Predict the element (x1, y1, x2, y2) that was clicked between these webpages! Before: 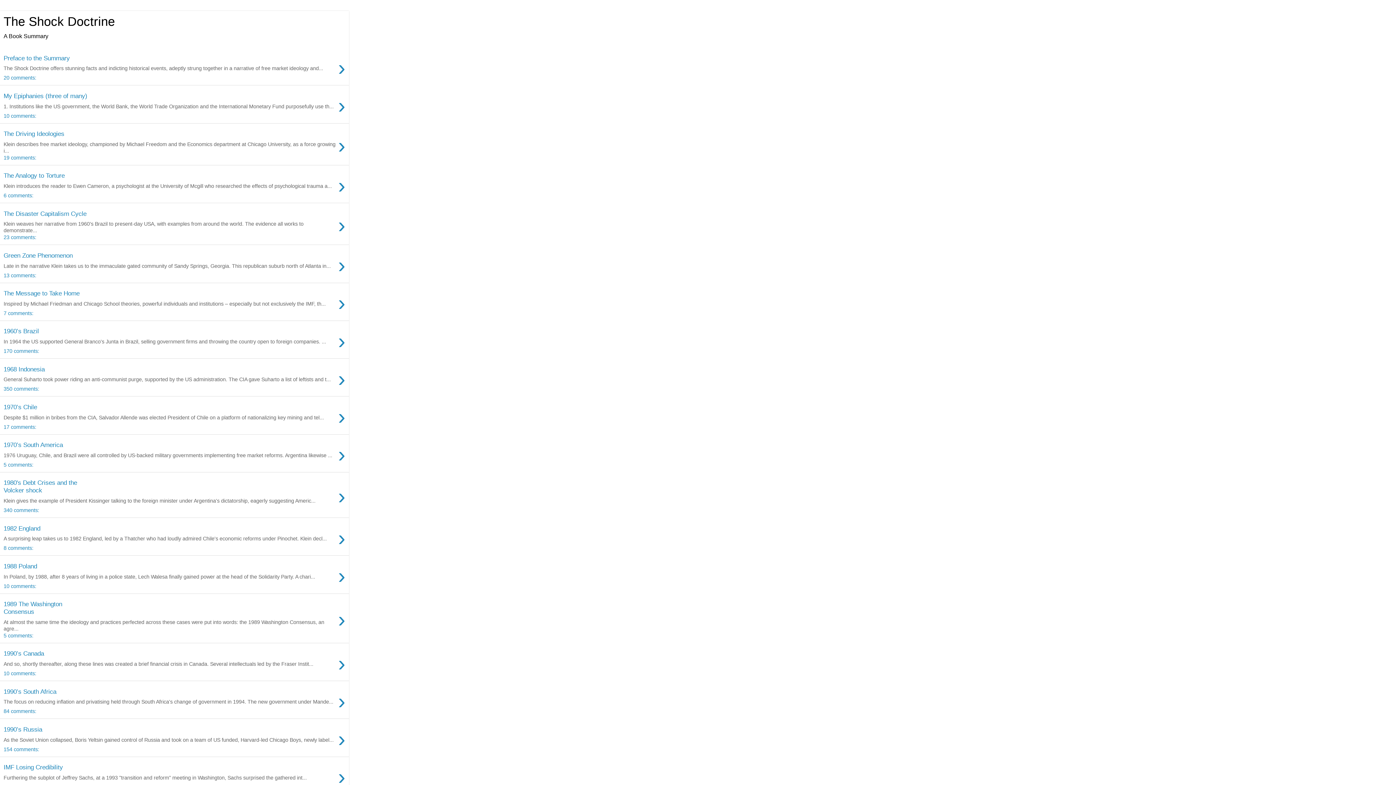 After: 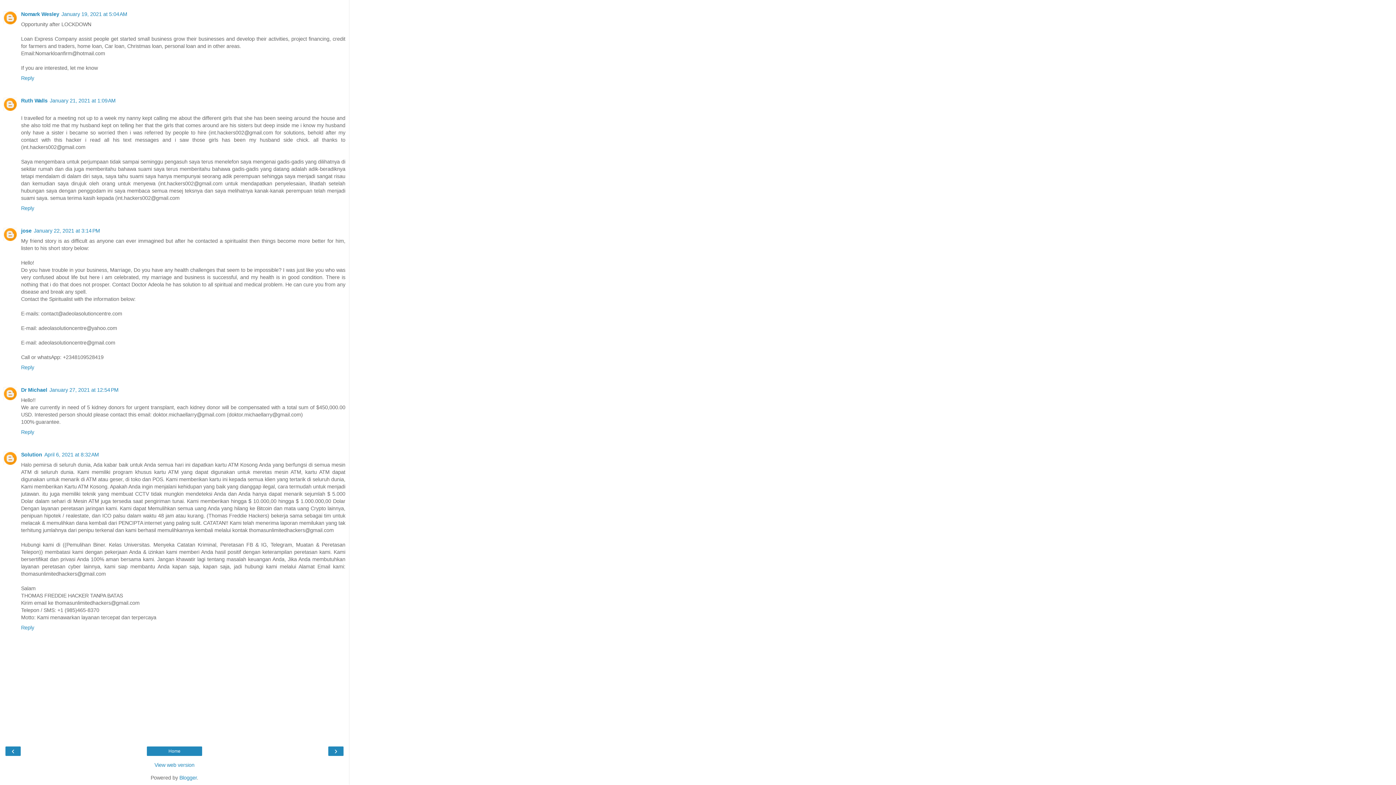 Action: label: 170 comments: bbox: (3, 347, 345, 354)